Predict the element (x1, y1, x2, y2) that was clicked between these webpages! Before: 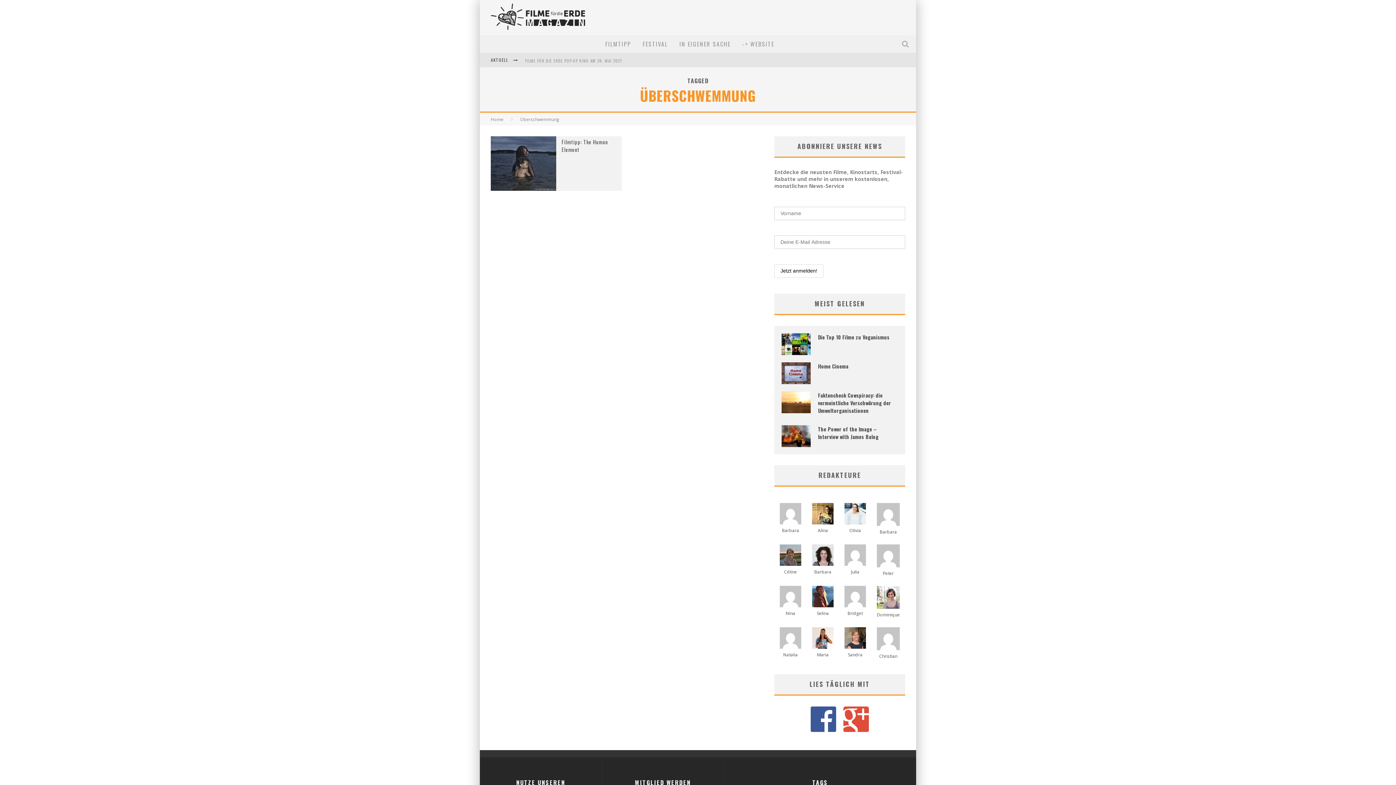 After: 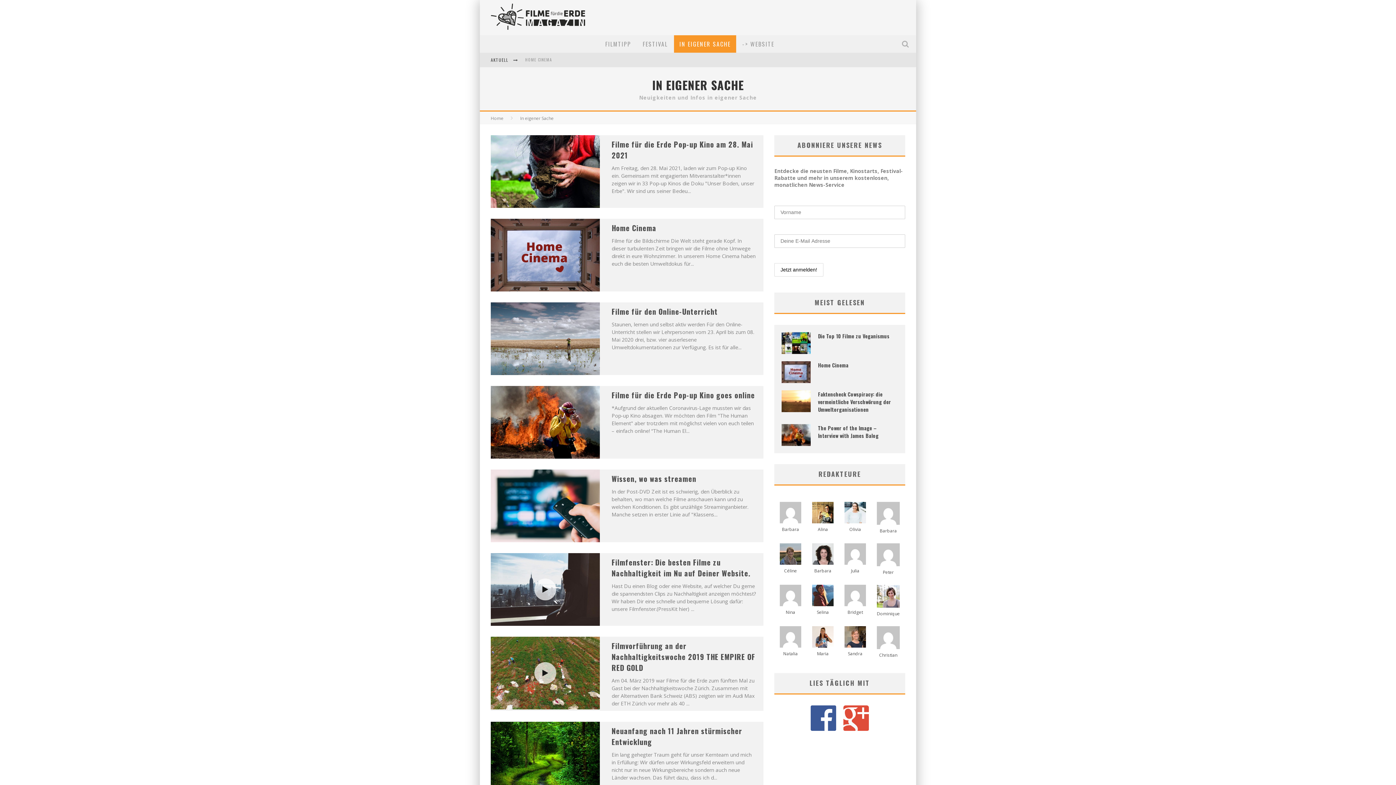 Action: bbox: (674, 35, 736, 52) label: IN EIGENER SACHE